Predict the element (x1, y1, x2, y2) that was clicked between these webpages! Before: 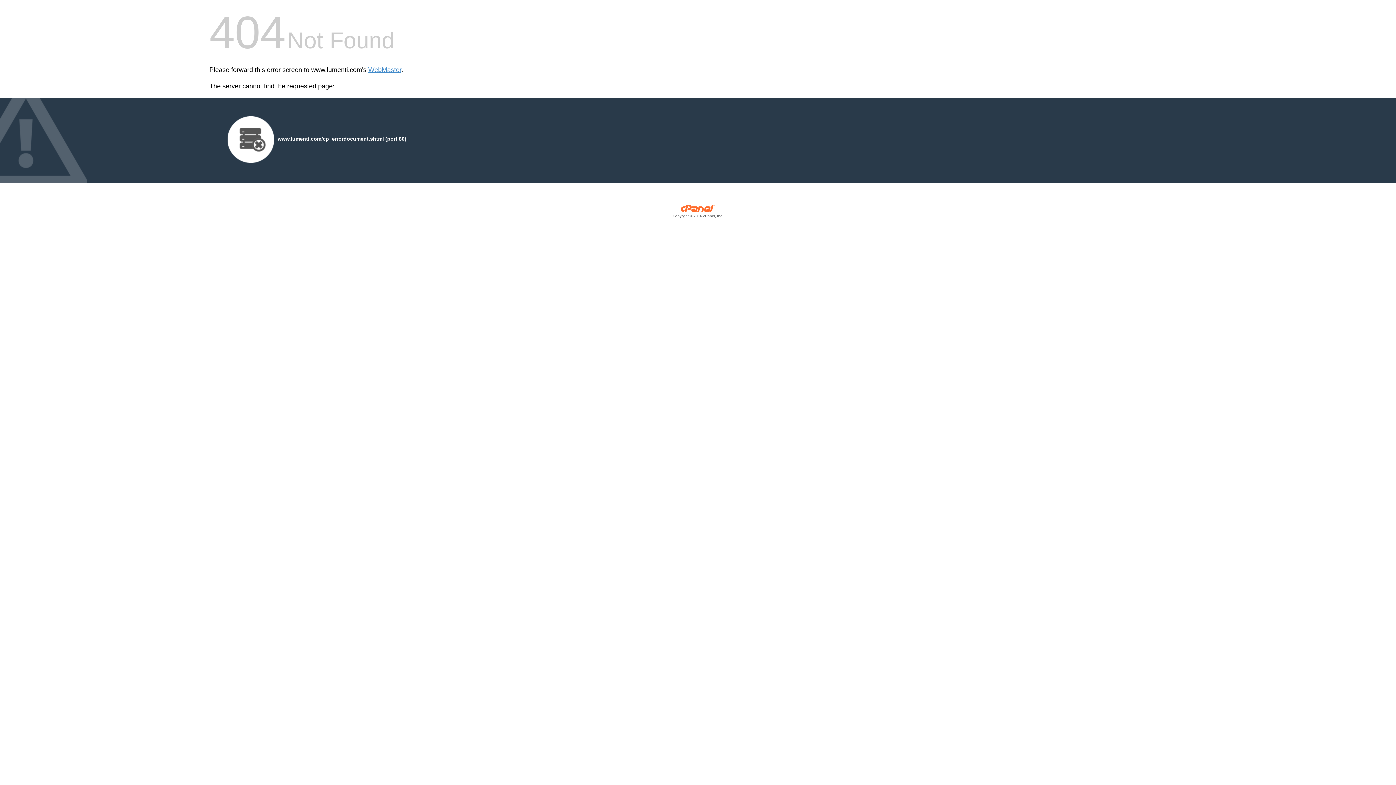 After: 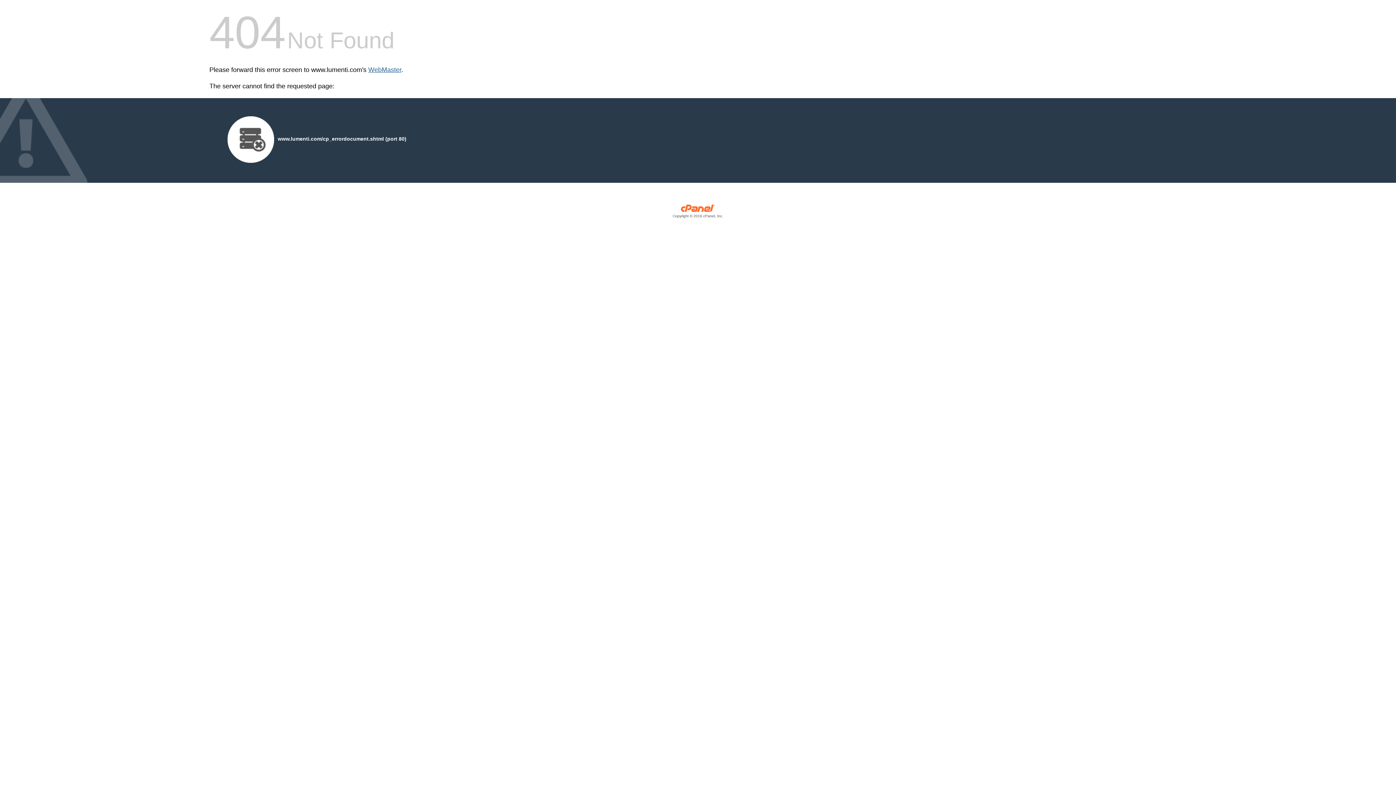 Action: label: WebMaster bbox: (368, 66, 401, 73)